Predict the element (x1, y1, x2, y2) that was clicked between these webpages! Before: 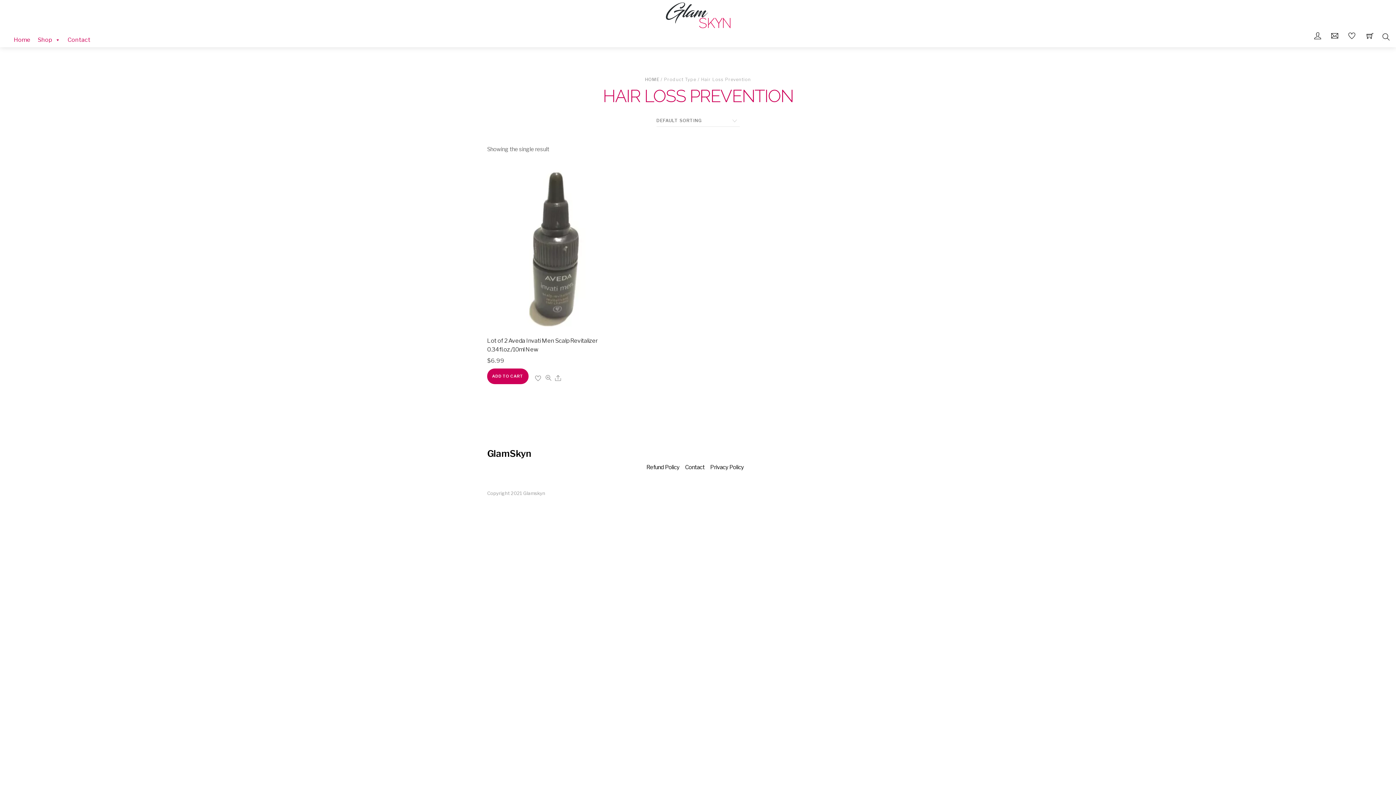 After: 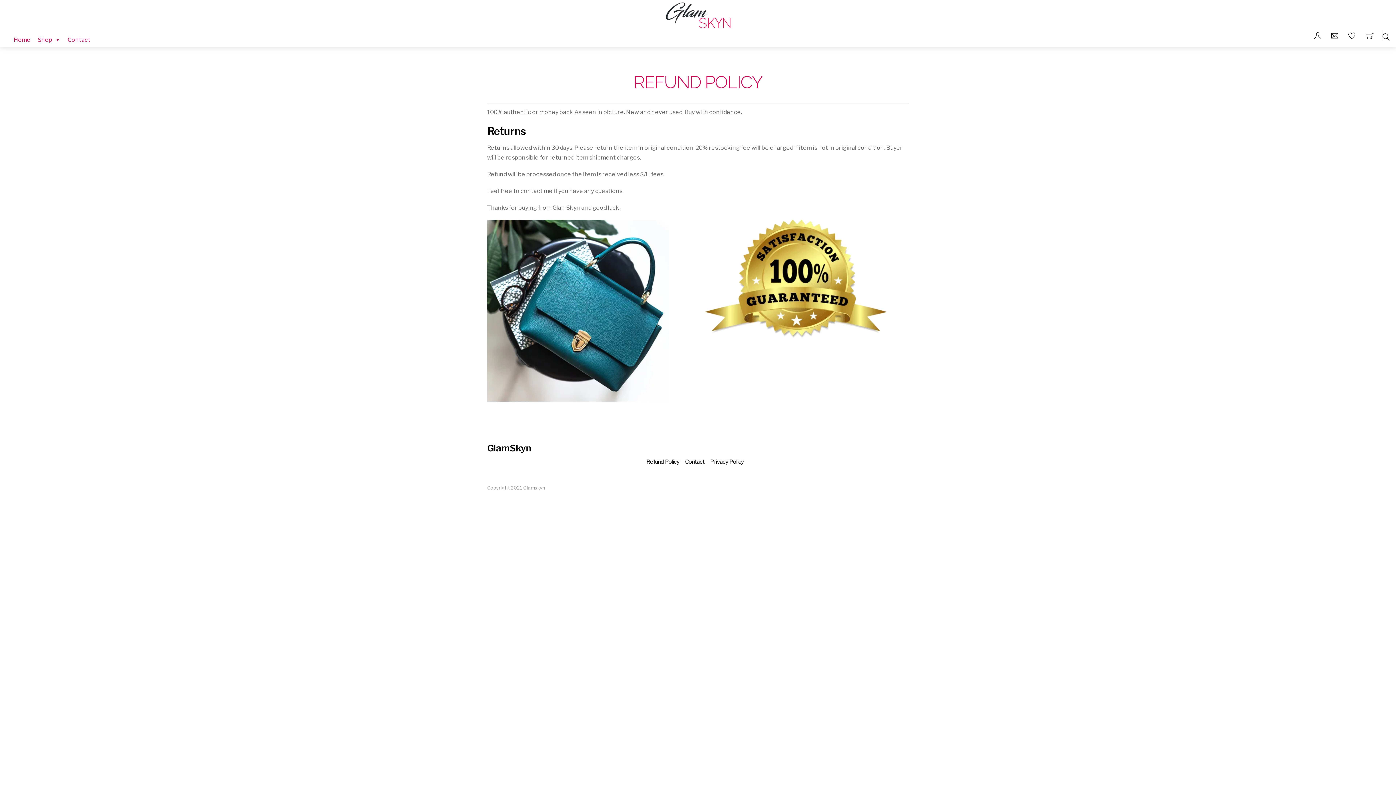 Action: label: Refund Policy bbox: (646, 464, 679, 471)